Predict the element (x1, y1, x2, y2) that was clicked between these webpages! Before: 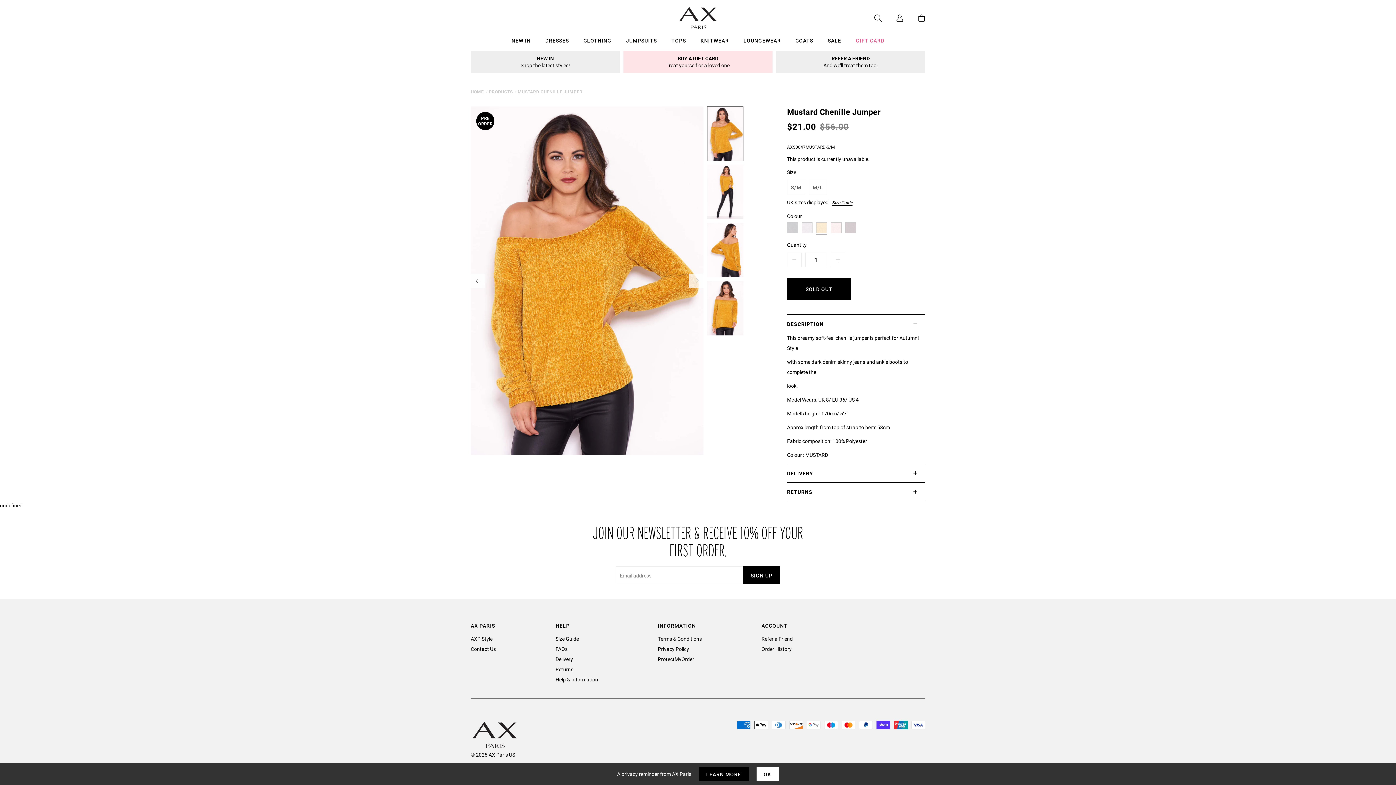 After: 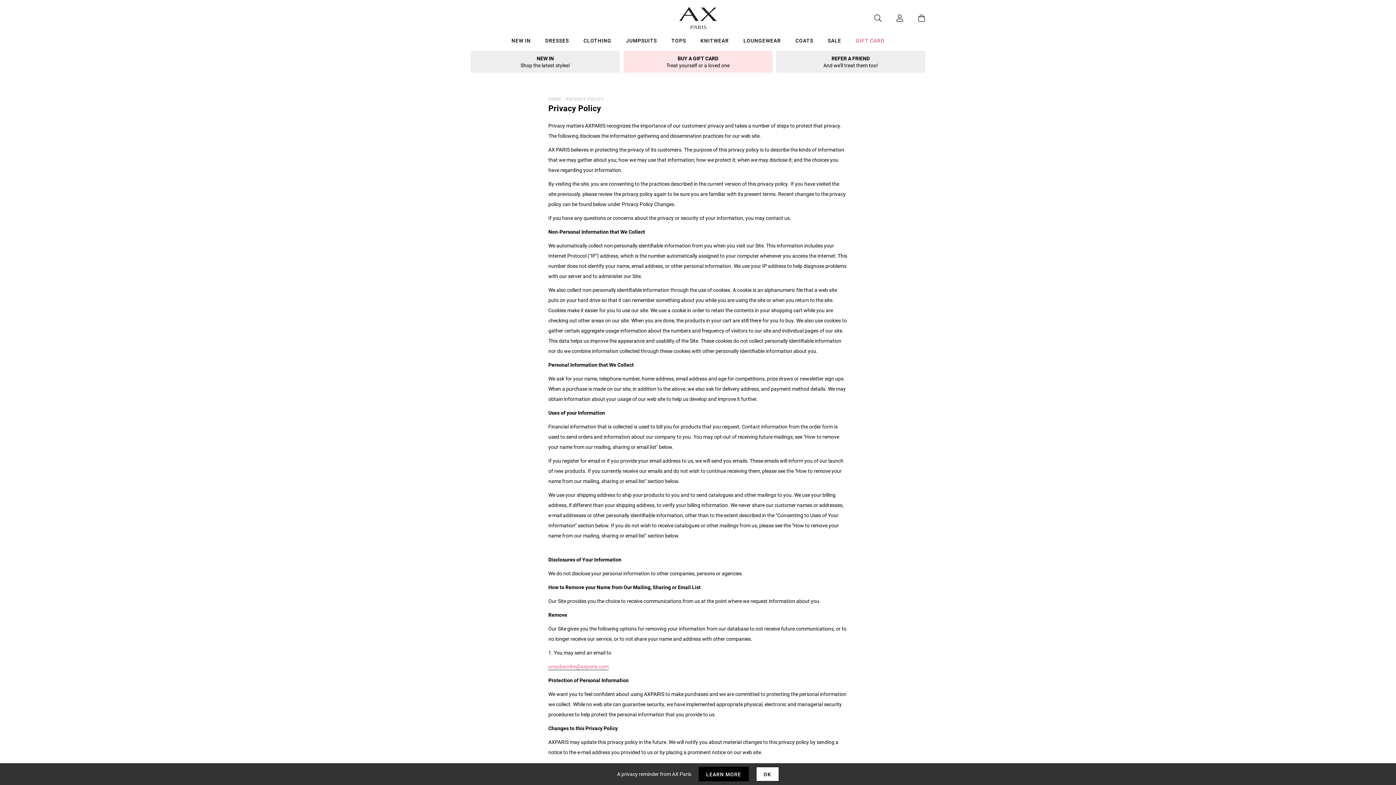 Action: bbox: (698, 767, 748, 781) label: LEARN MORE